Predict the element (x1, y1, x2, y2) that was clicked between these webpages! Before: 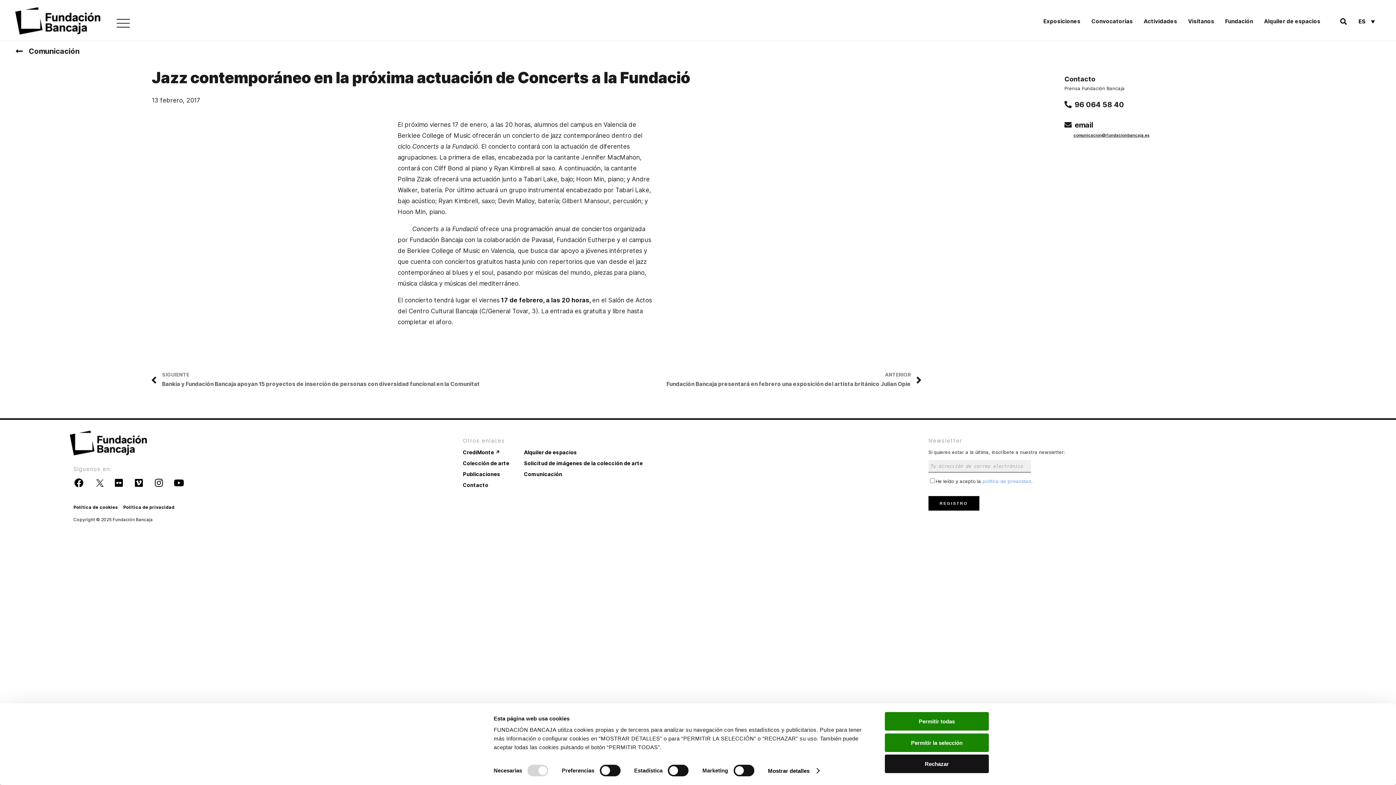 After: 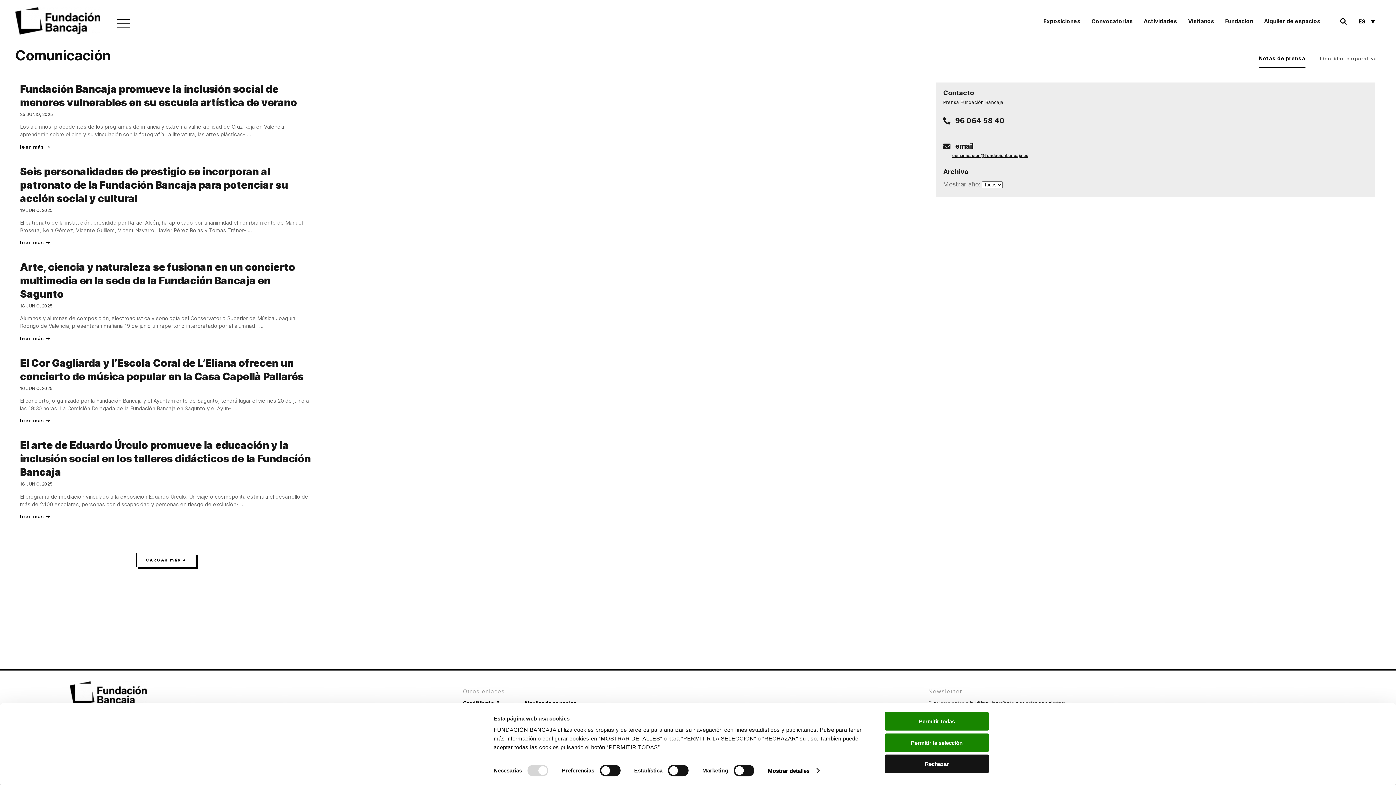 Action: bbox: (524, 526, 643, 537) label: Comunicación